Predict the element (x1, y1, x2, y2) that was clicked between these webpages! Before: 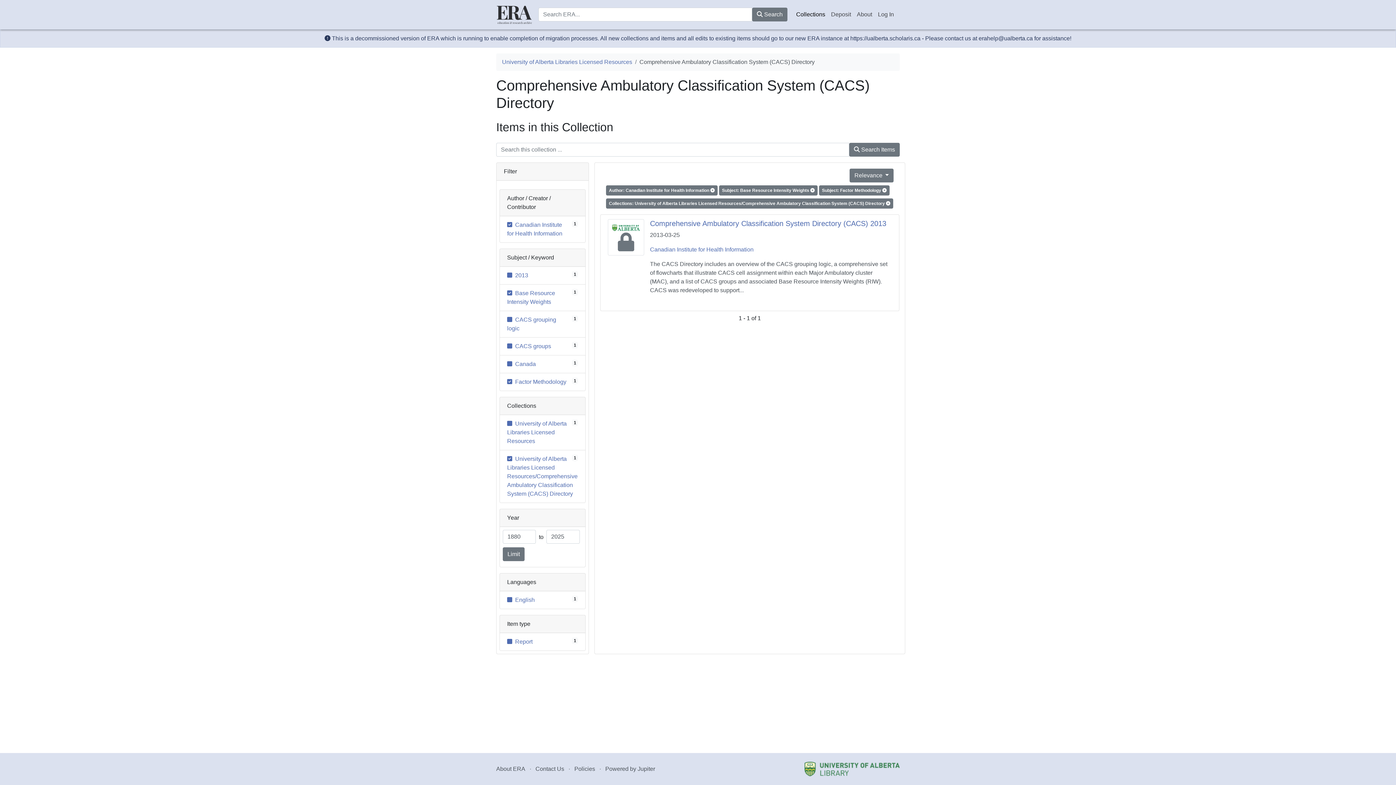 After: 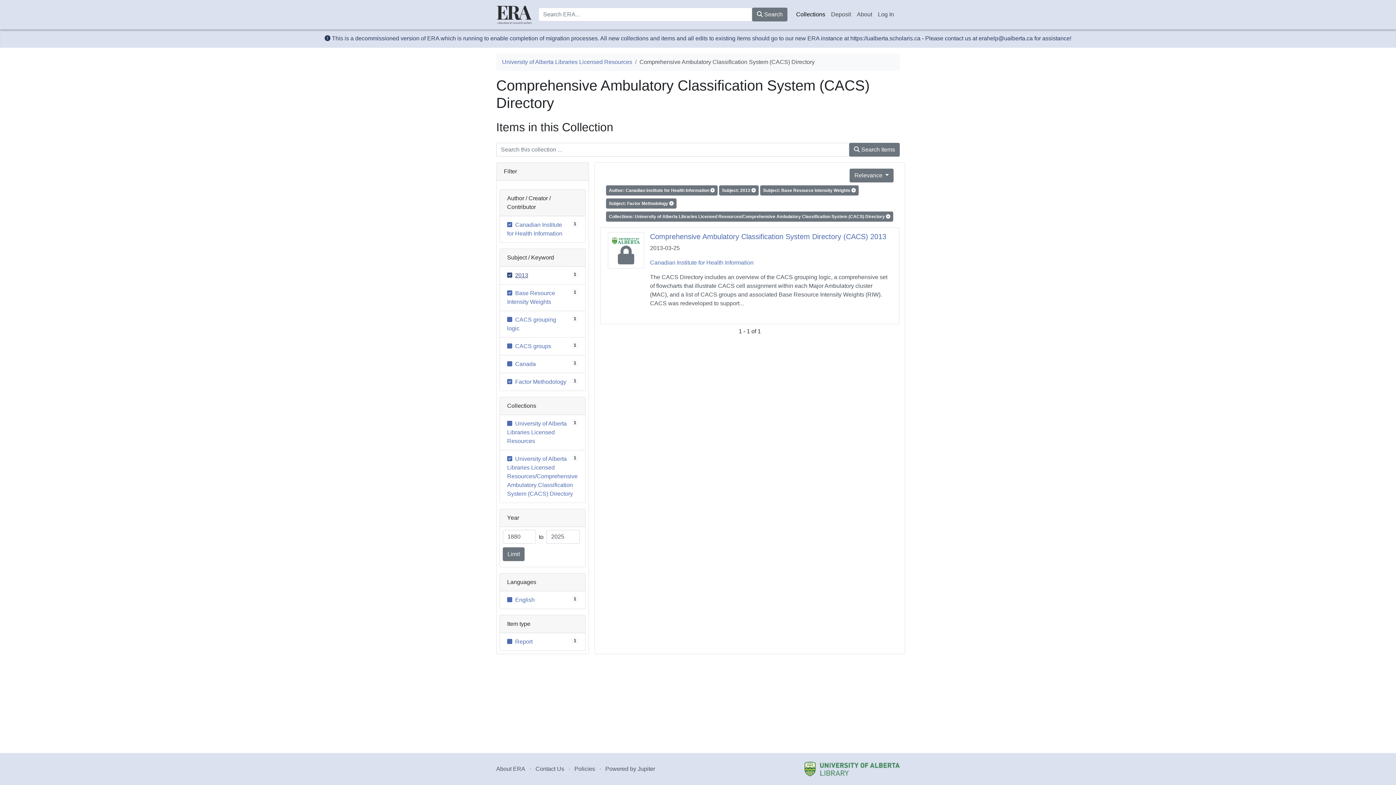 Action: bbox: (507, 272, 528, 278) label: 1
2013